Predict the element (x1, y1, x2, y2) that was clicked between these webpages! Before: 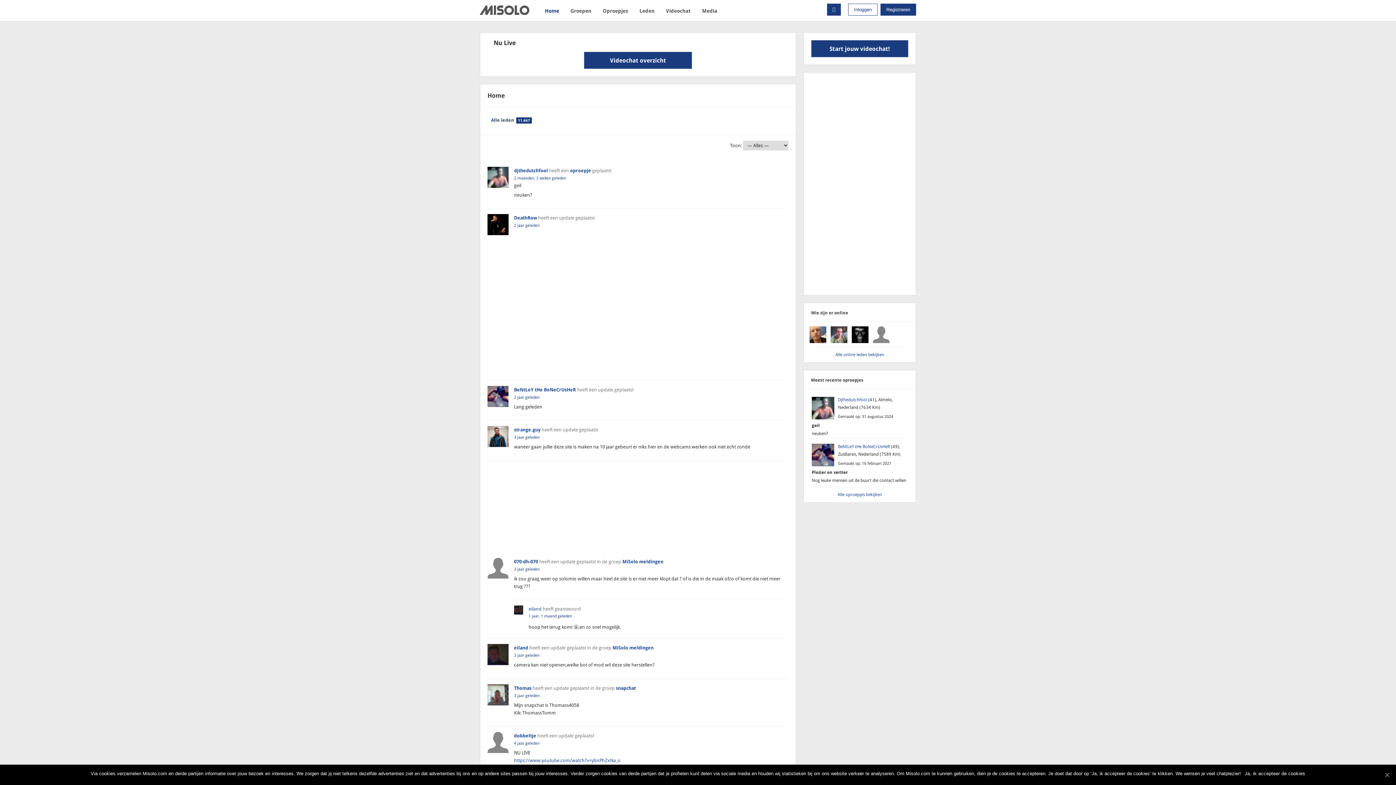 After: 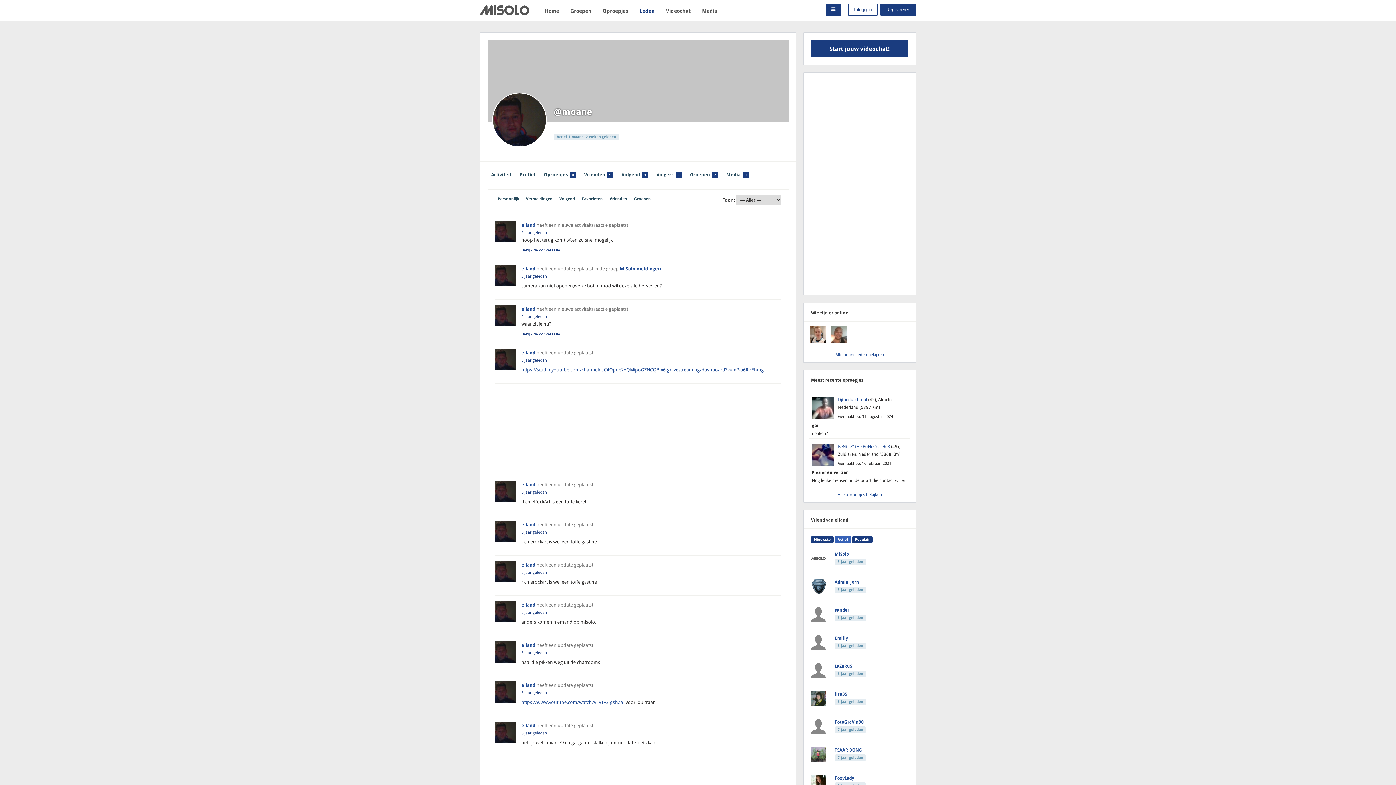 Action: bbox: (528, 606, 541, 612) label: eiland